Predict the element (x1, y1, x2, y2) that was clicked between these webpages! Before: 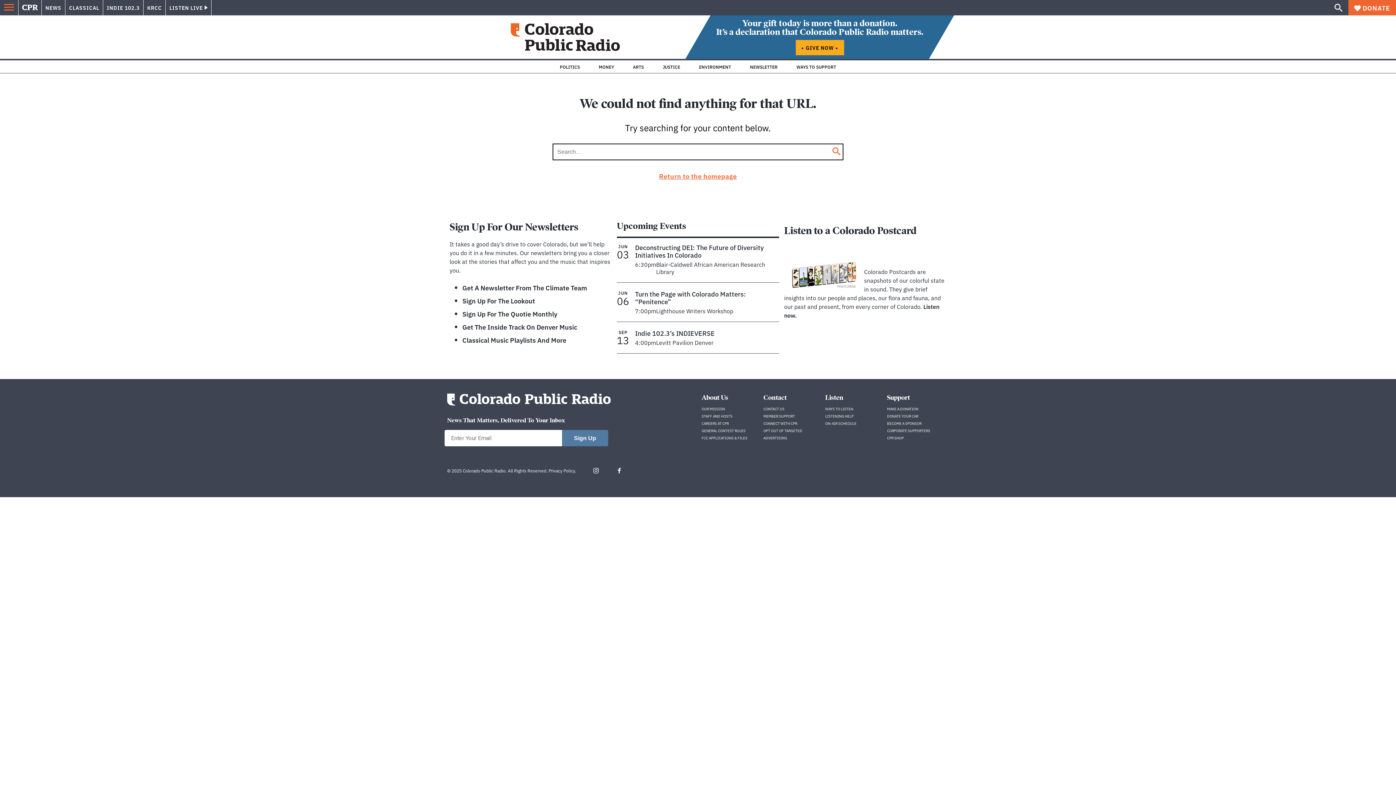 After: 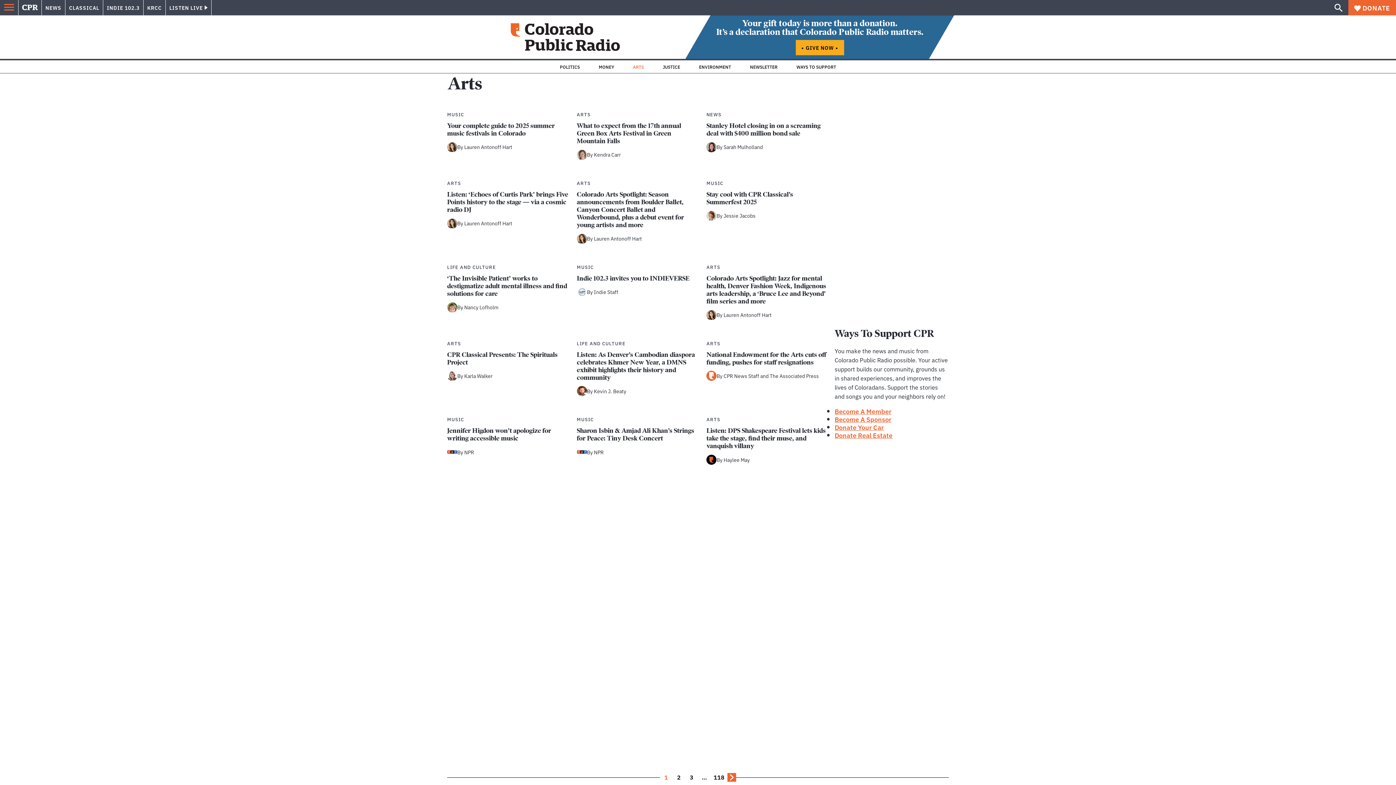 Action: label: ARTS bbox: (633, 64, 644, 69)